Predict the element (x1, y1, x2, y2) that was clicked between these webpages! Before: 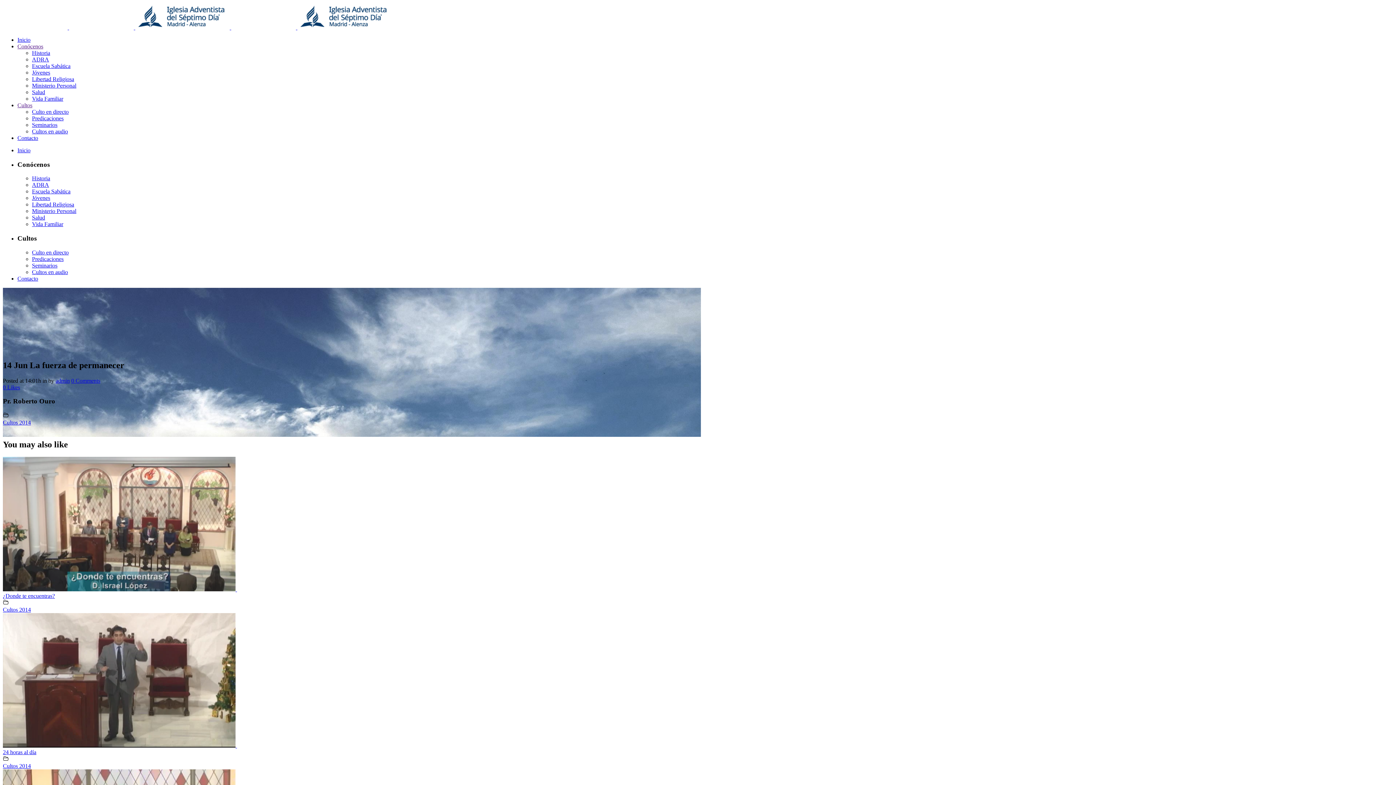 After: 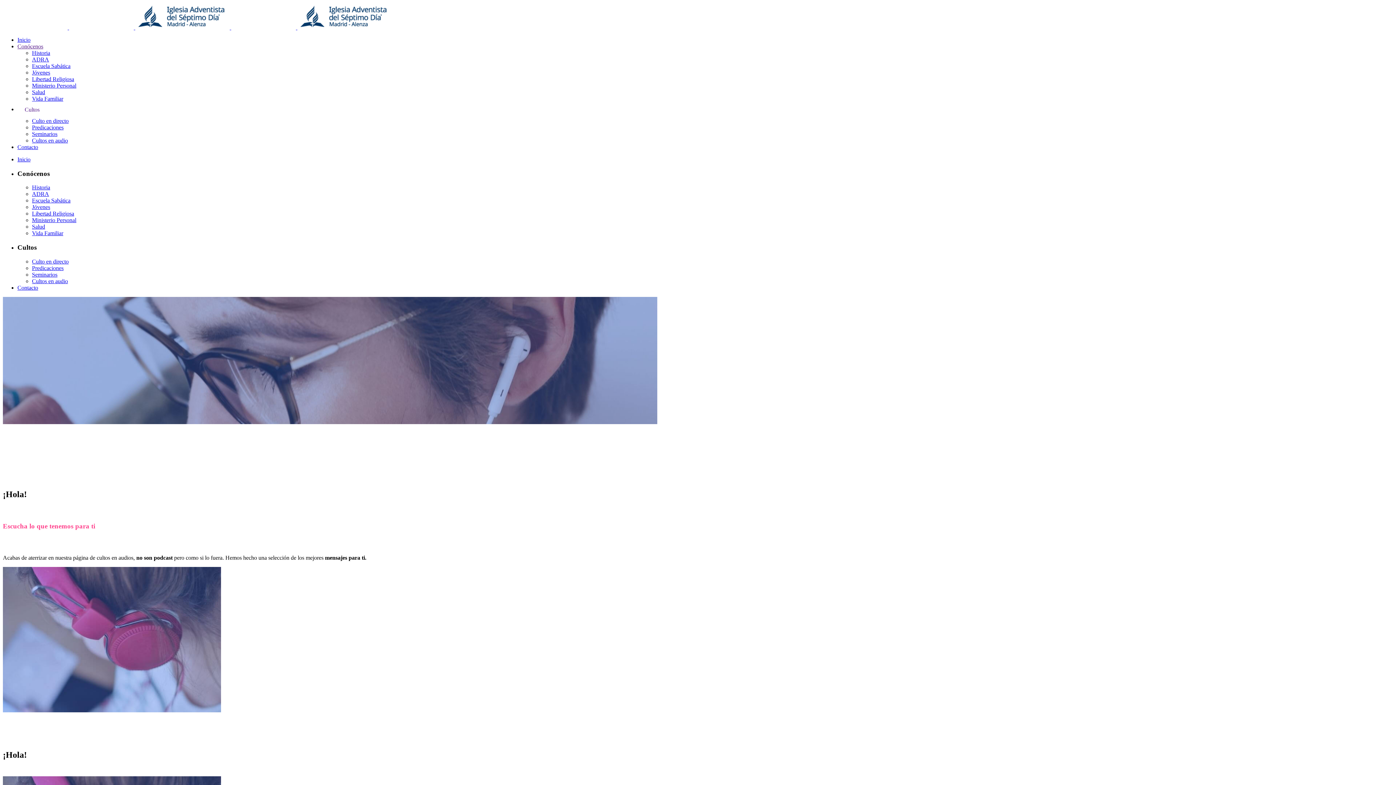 Action: label: Cultos en audio bbox: (32, 269, 68, 275)